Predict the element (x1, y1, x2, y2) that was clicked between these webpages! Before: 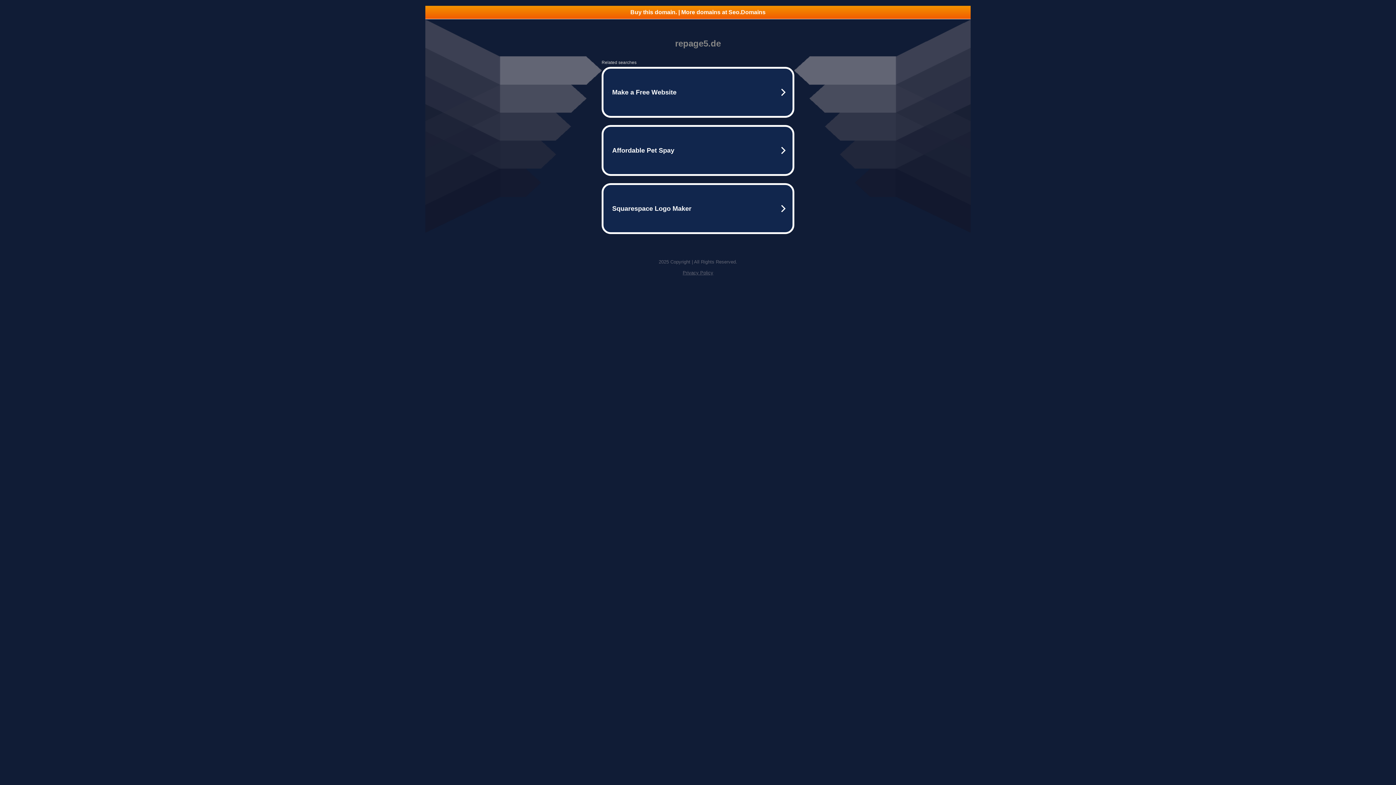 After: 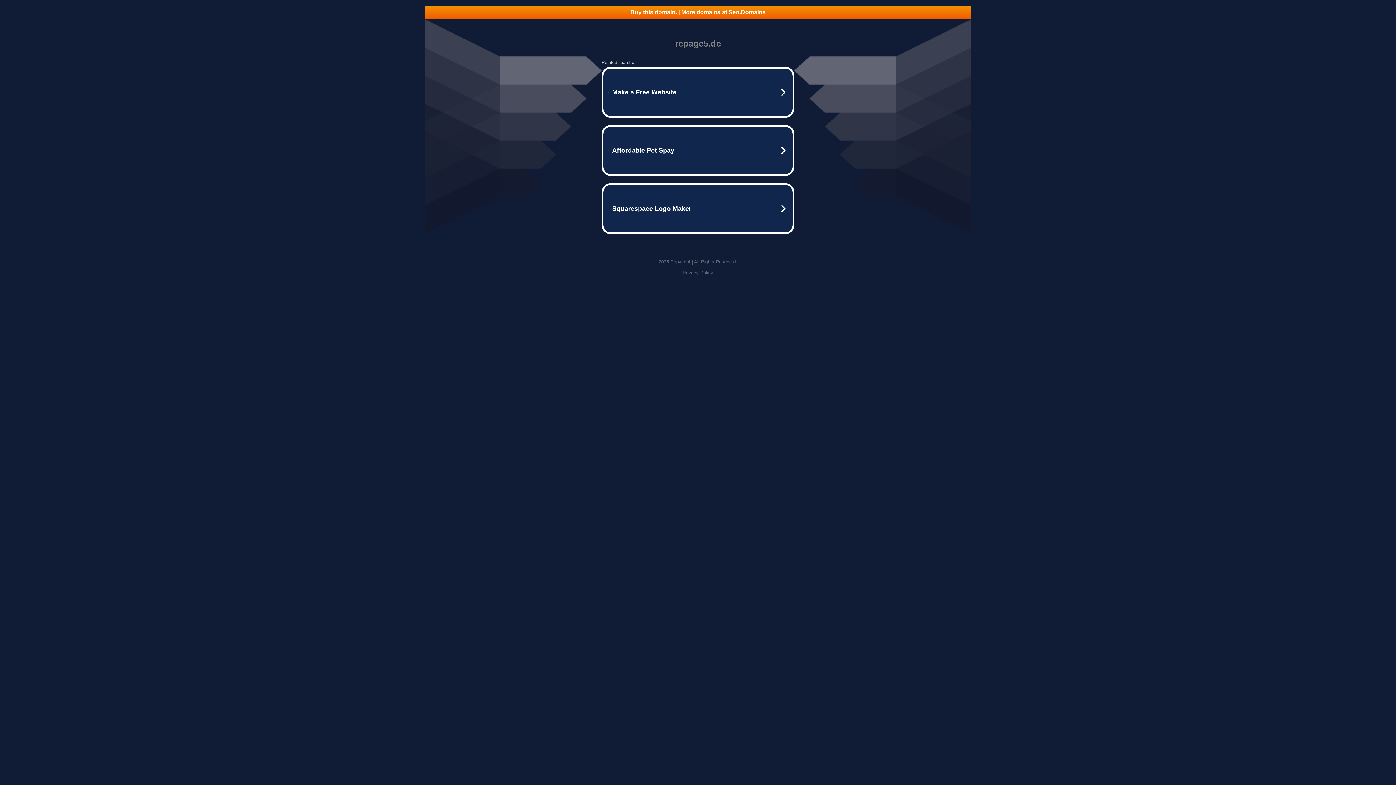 Action: label: Buy this domain. | More domains at Seo.Domains bbox: (425, 5, 970, 18)